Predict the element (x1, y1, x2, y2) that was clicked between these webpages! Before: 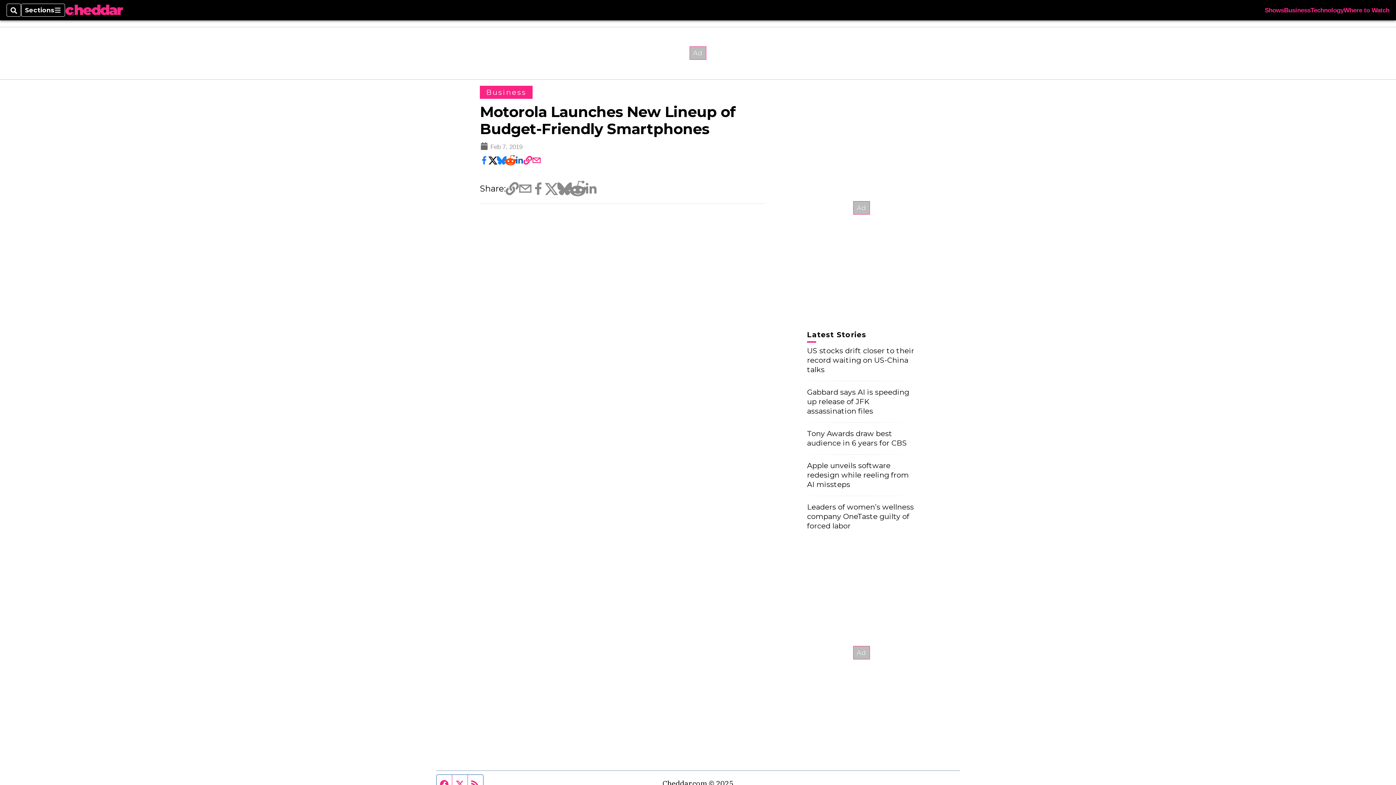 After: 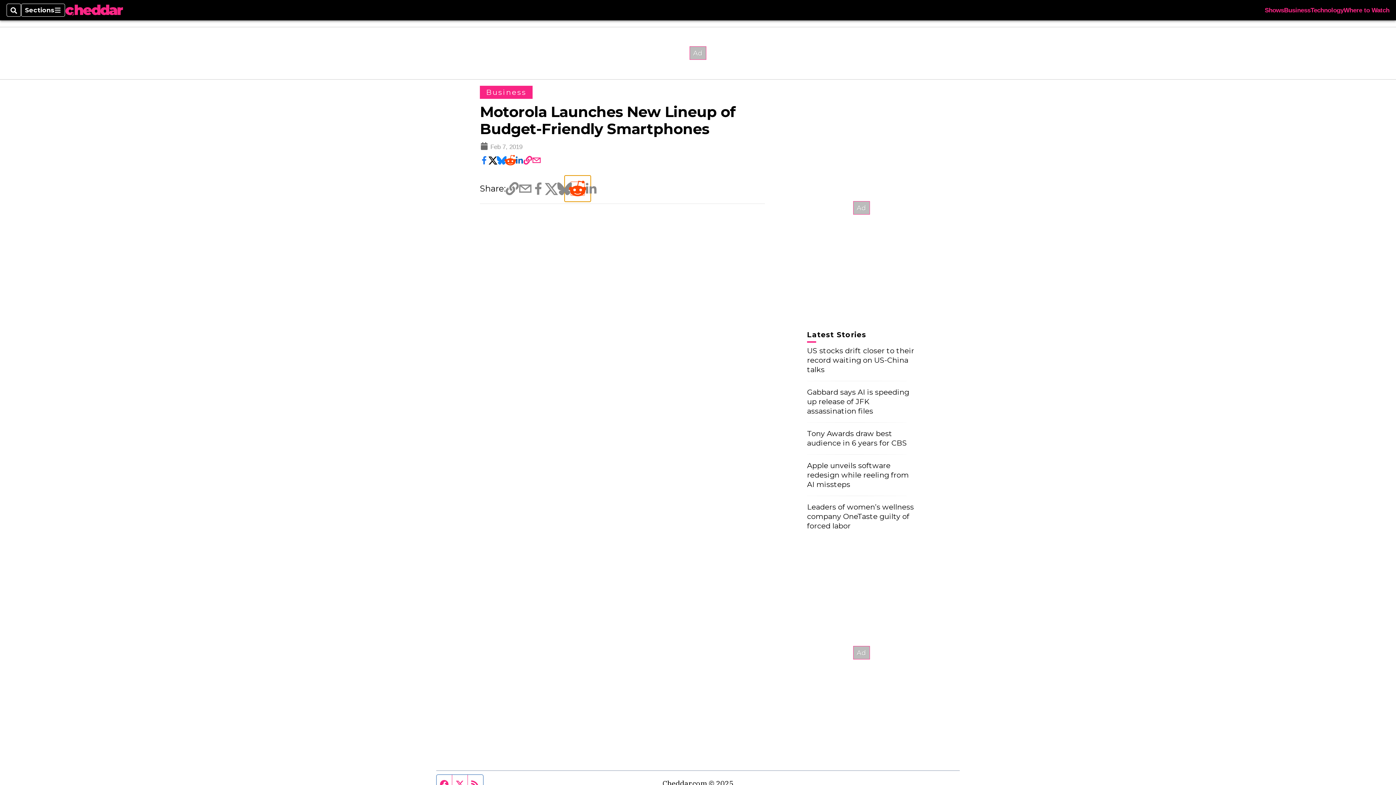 Action: bbox: (571, 182, 584, 195)